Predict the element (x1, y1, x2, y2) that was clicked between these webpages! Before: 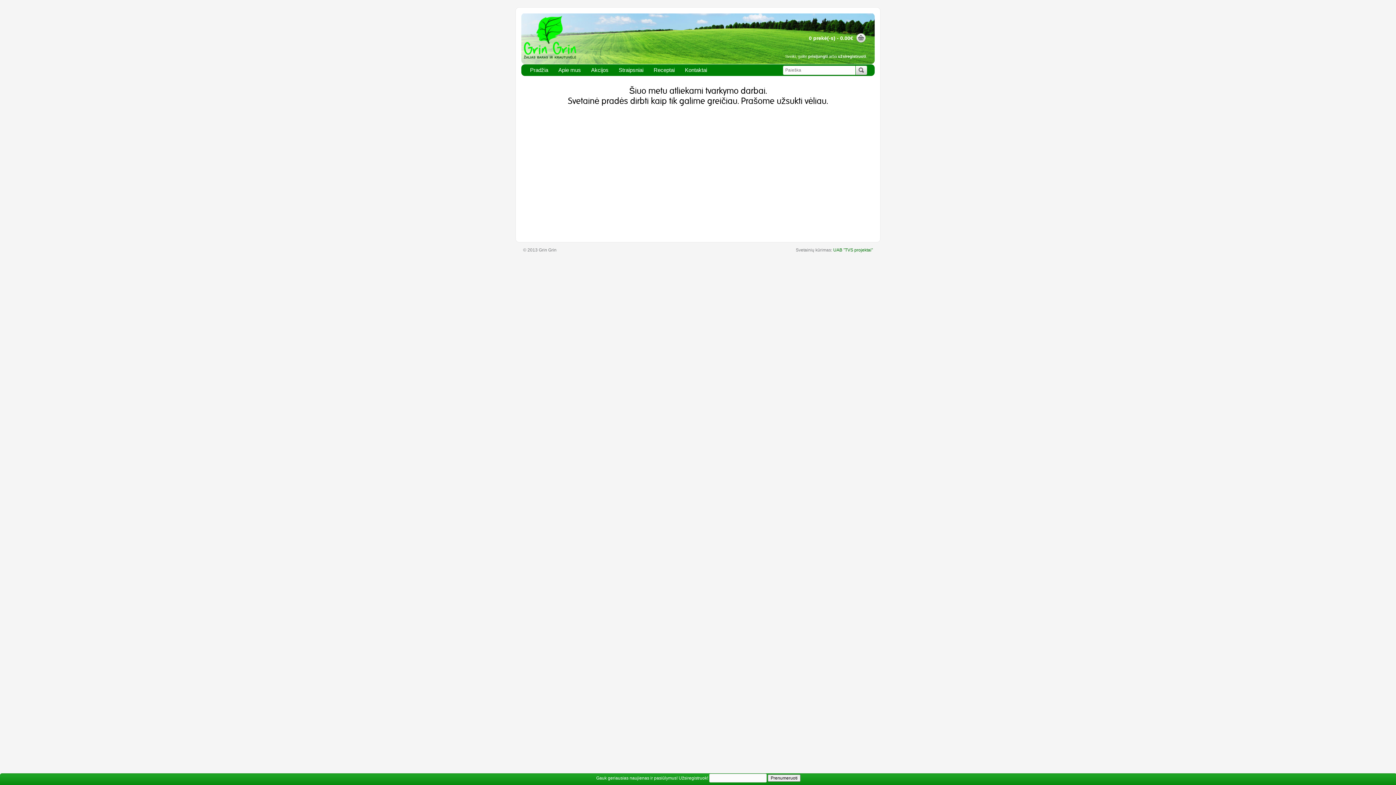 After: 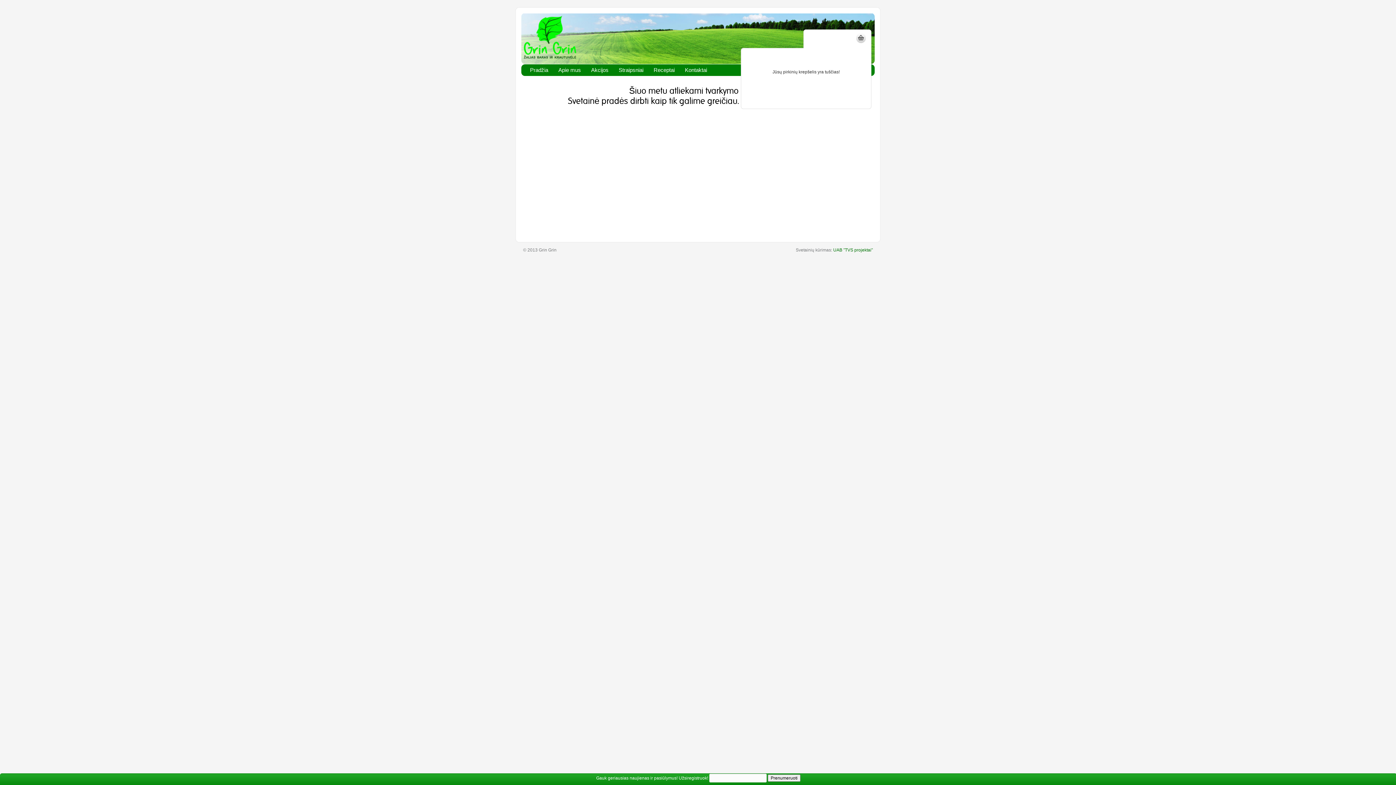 Action: label: 0 prekė(-s) - 0.00€ bbox: (809, 33, 866, 43)